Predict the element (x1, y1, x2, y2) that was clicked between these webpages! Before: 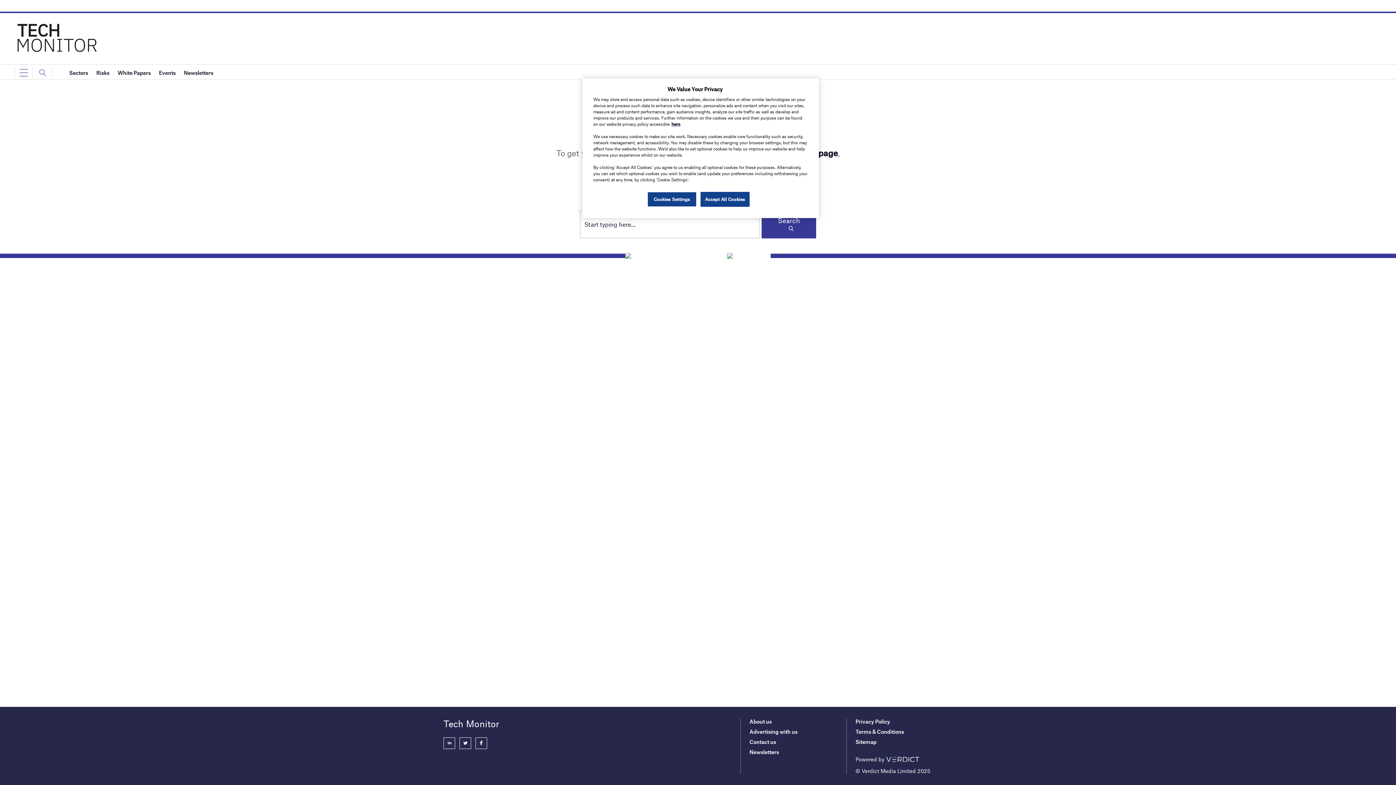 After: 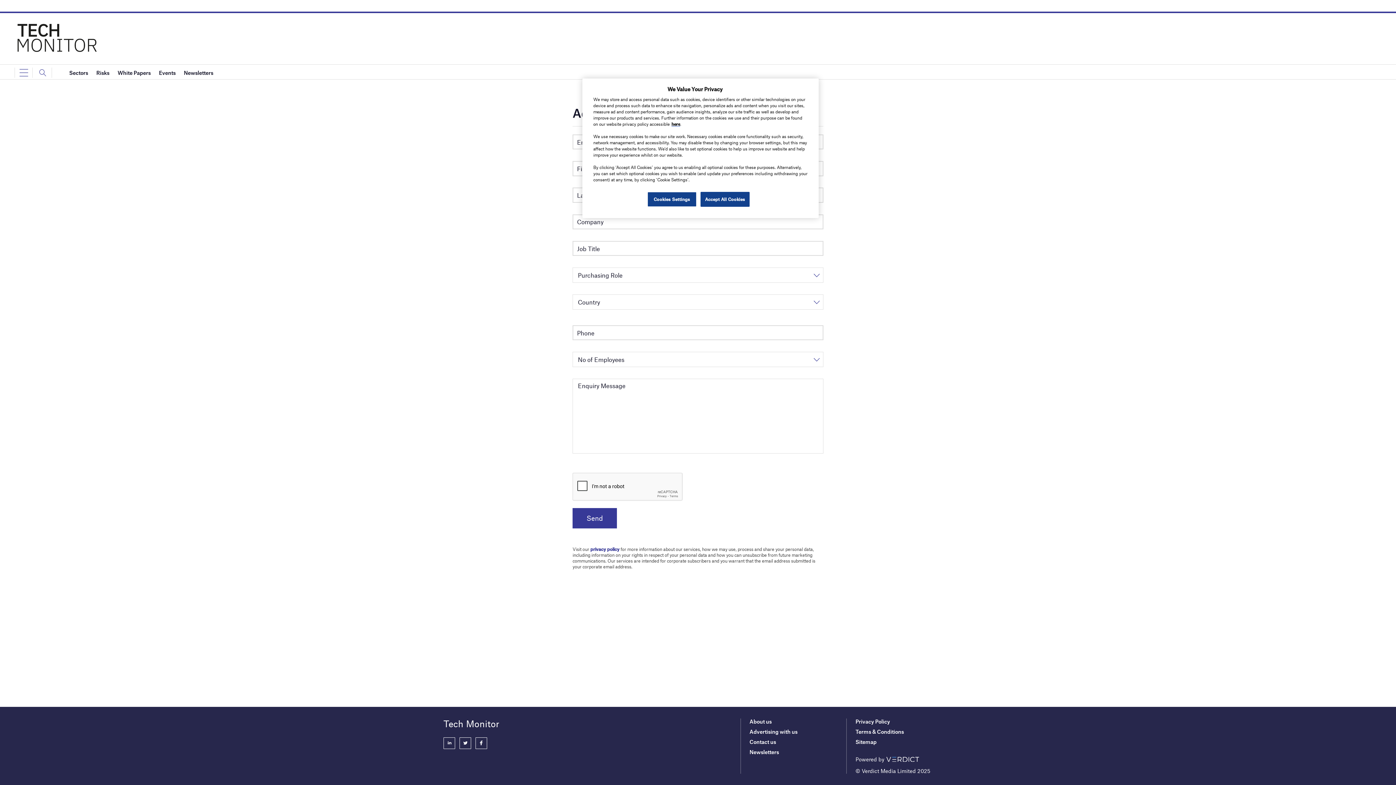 Action: label: Advertising with us bbox: (749, 728, 797, 735)